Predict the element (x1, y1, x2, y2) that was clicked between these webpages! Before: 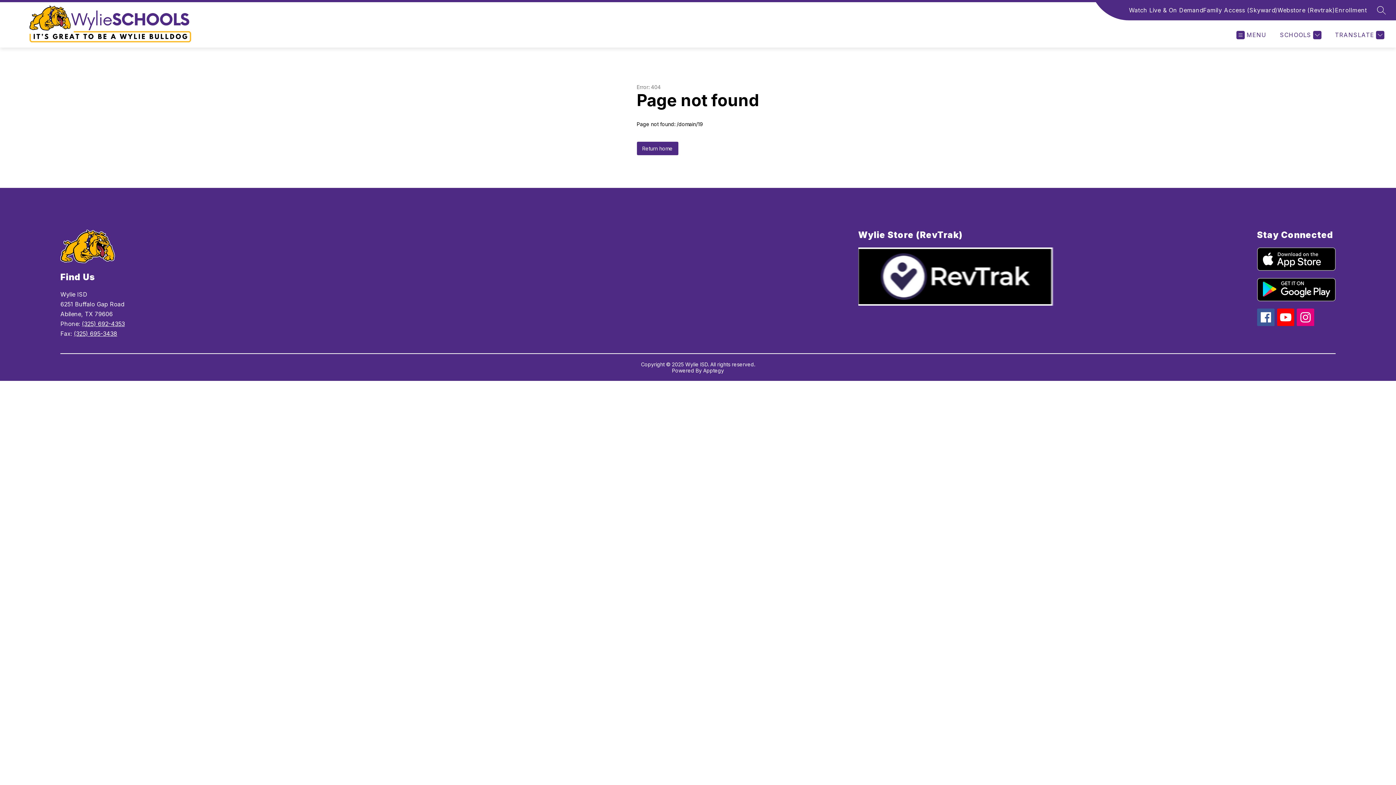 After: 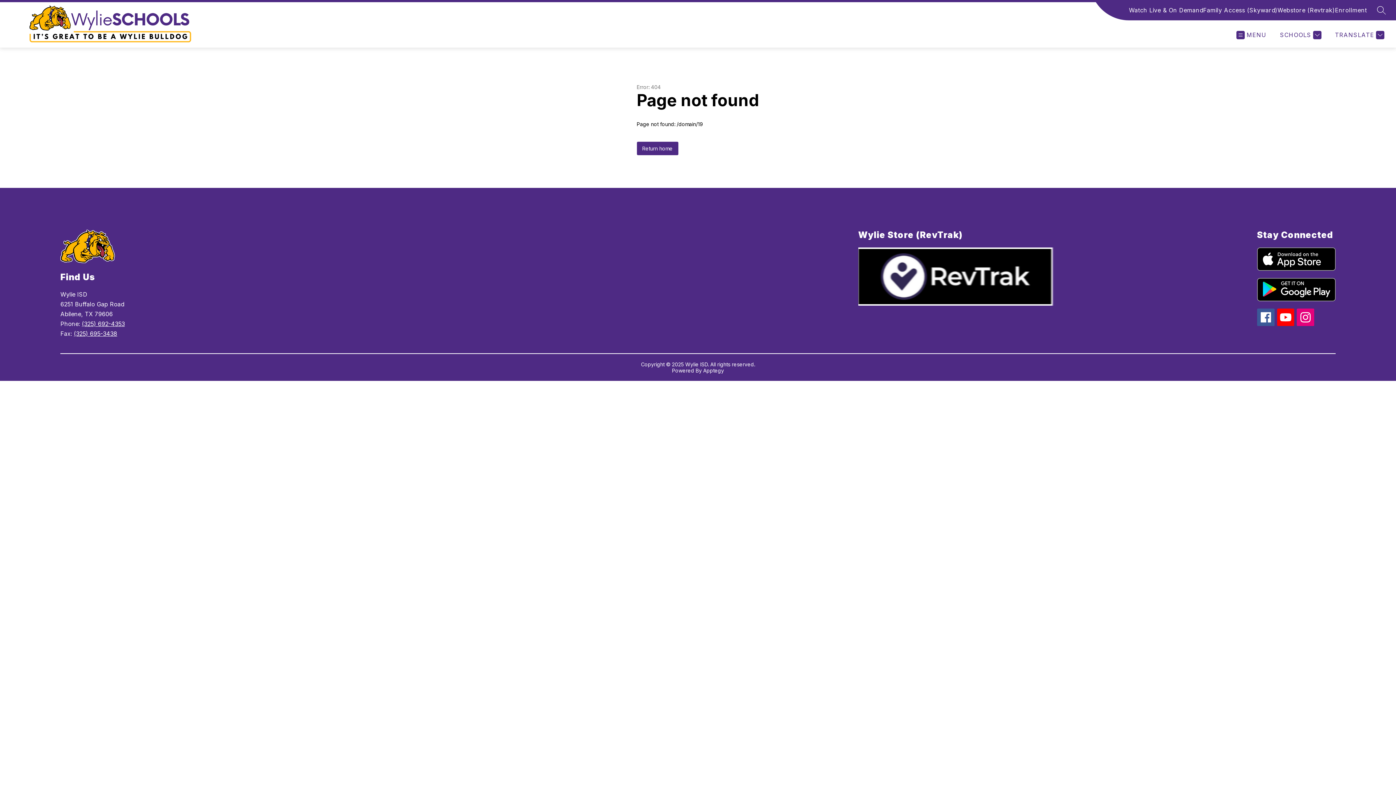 Action: bbox: (1277, 308, 1294, 326)